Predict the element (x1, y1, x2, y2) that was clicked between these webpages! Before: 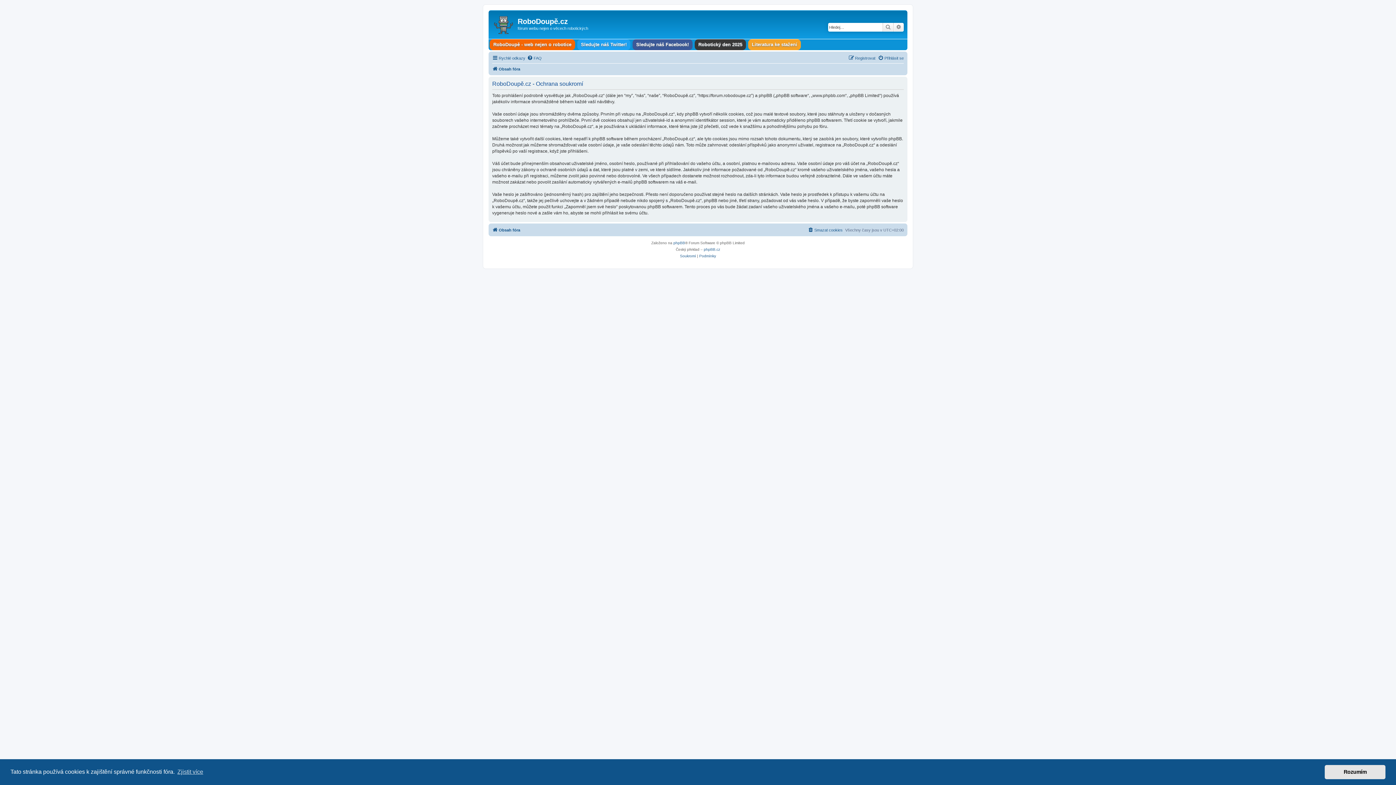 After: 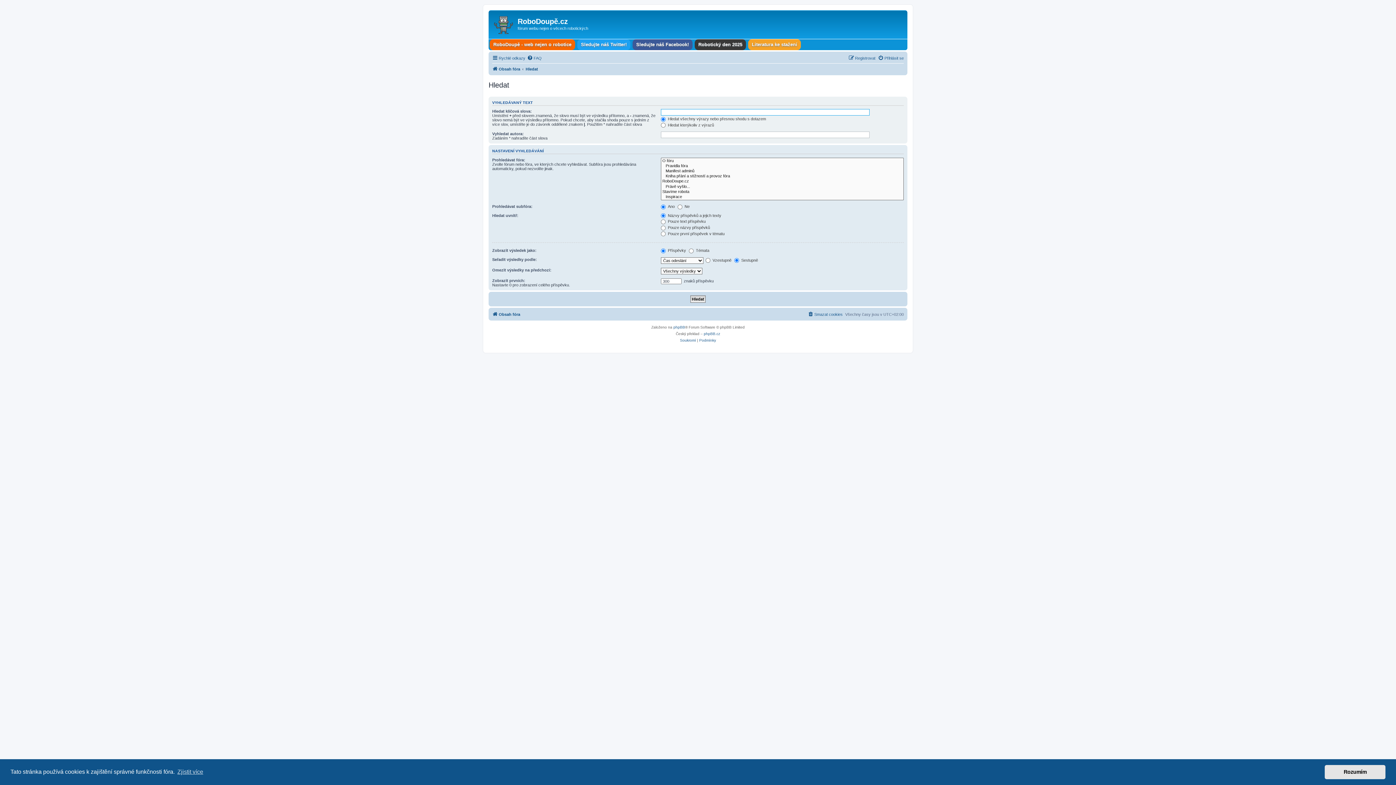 Action: label: Pokročilé hledání bbox: (893, 22, 904, 31)